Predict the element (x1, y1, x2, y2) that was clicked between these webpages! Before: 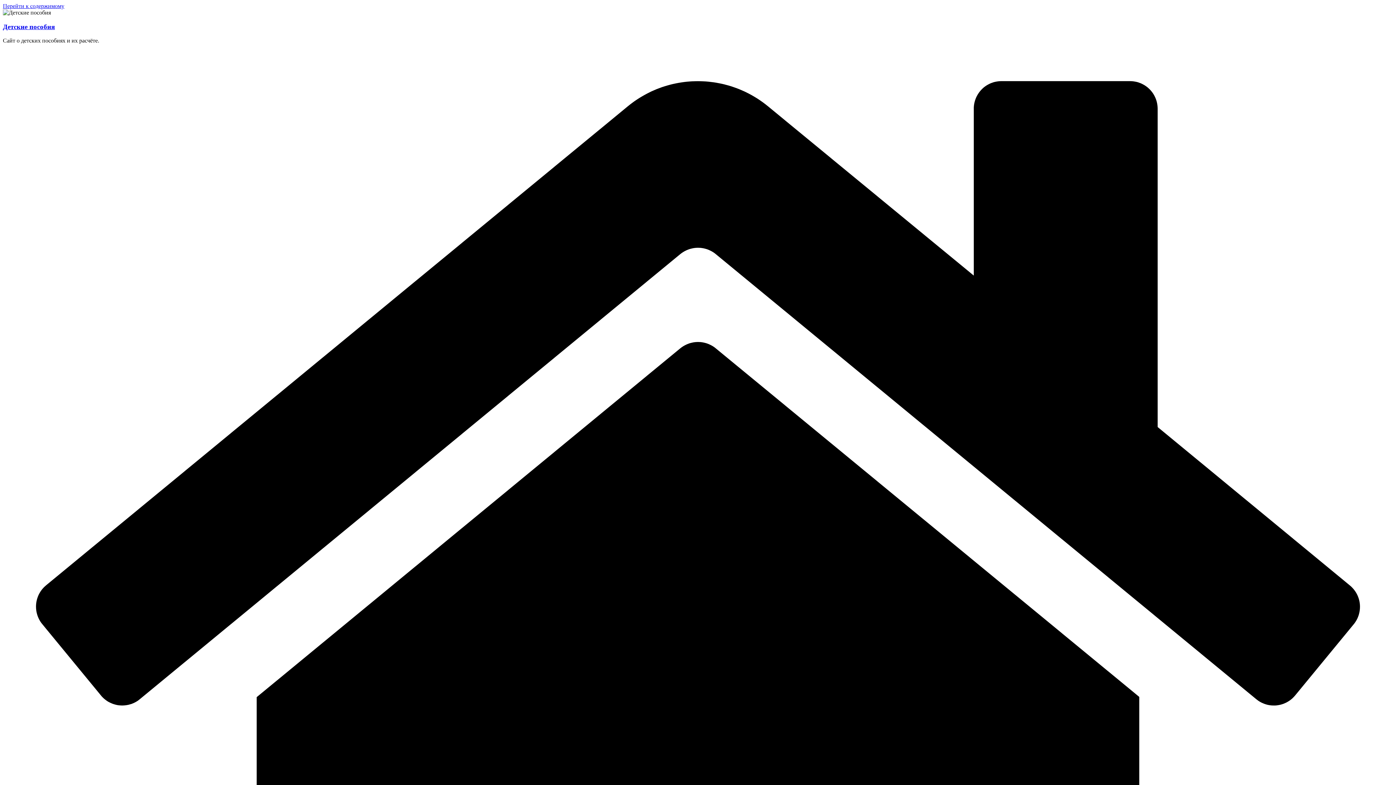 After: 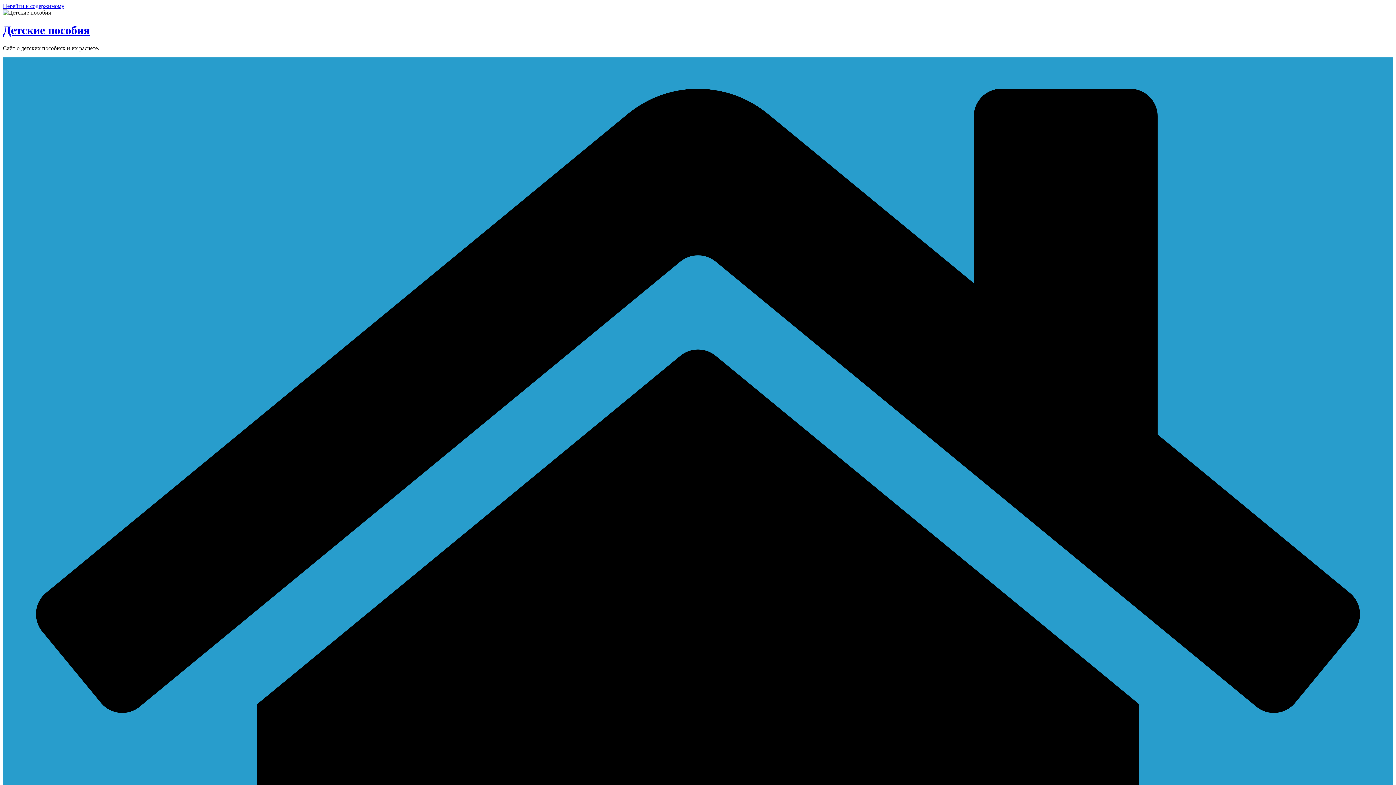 Action: bbox: (2, 22, 54, 30) label: Детские пособия